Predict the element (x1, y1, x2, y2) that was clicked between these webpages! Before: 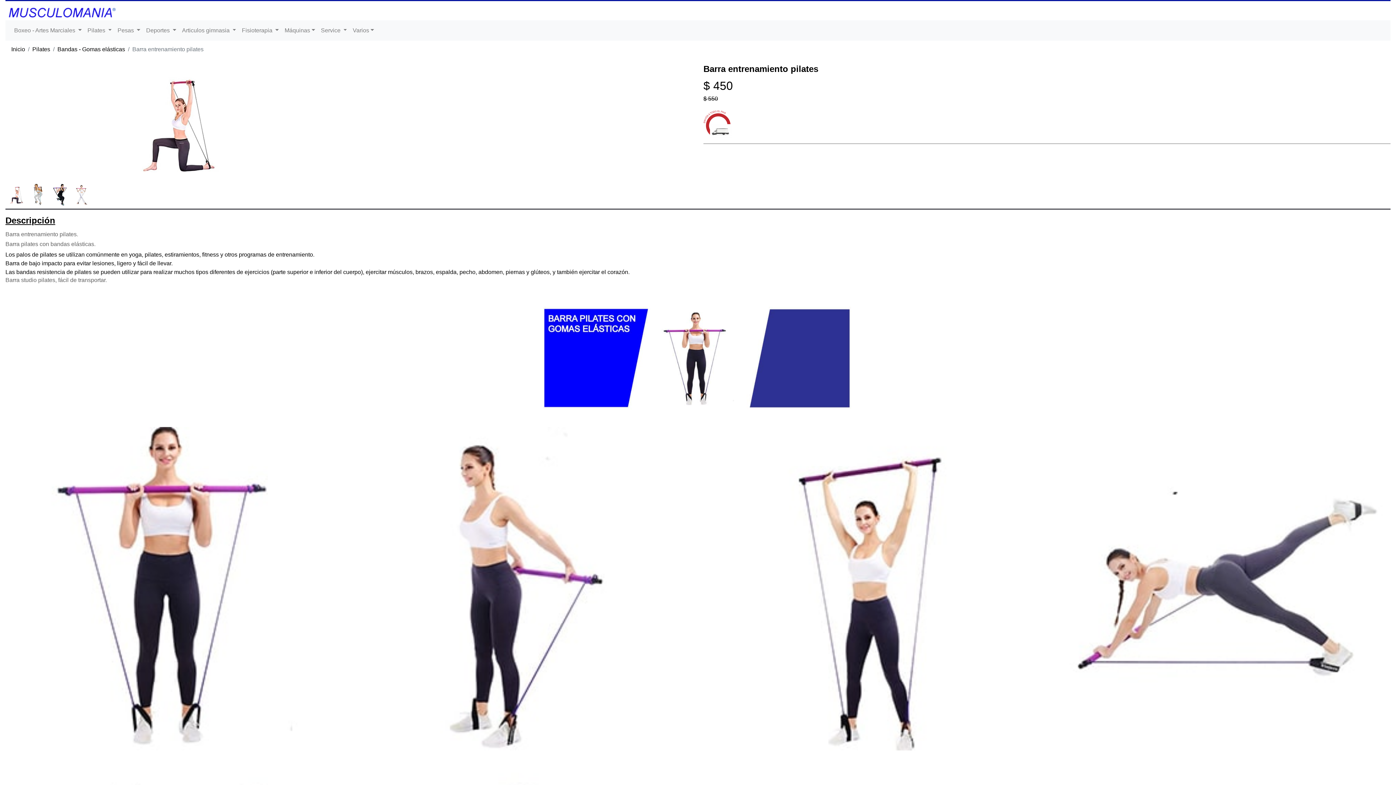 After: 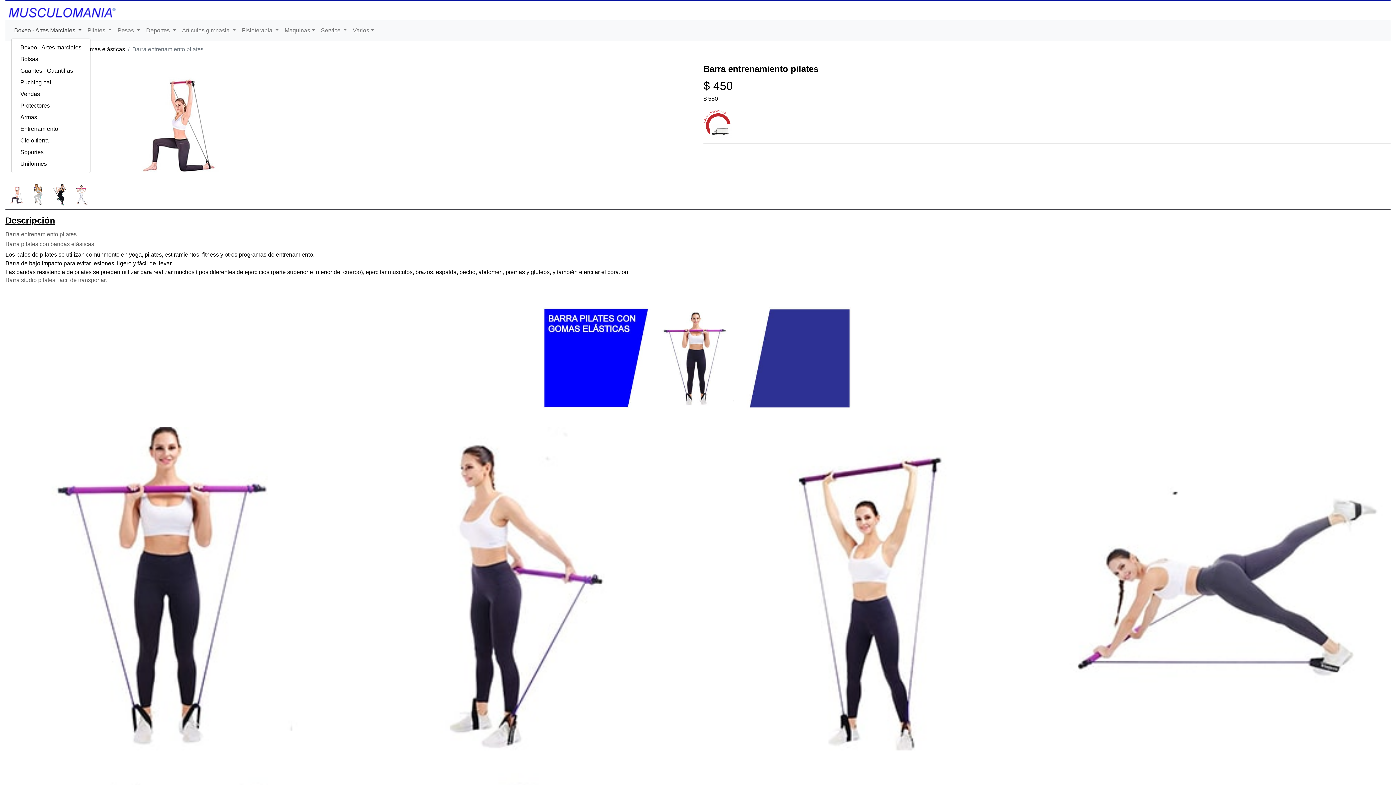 Action: bbox: (11, 23, 84, 37) label: Boxeo - Artes Marciales 